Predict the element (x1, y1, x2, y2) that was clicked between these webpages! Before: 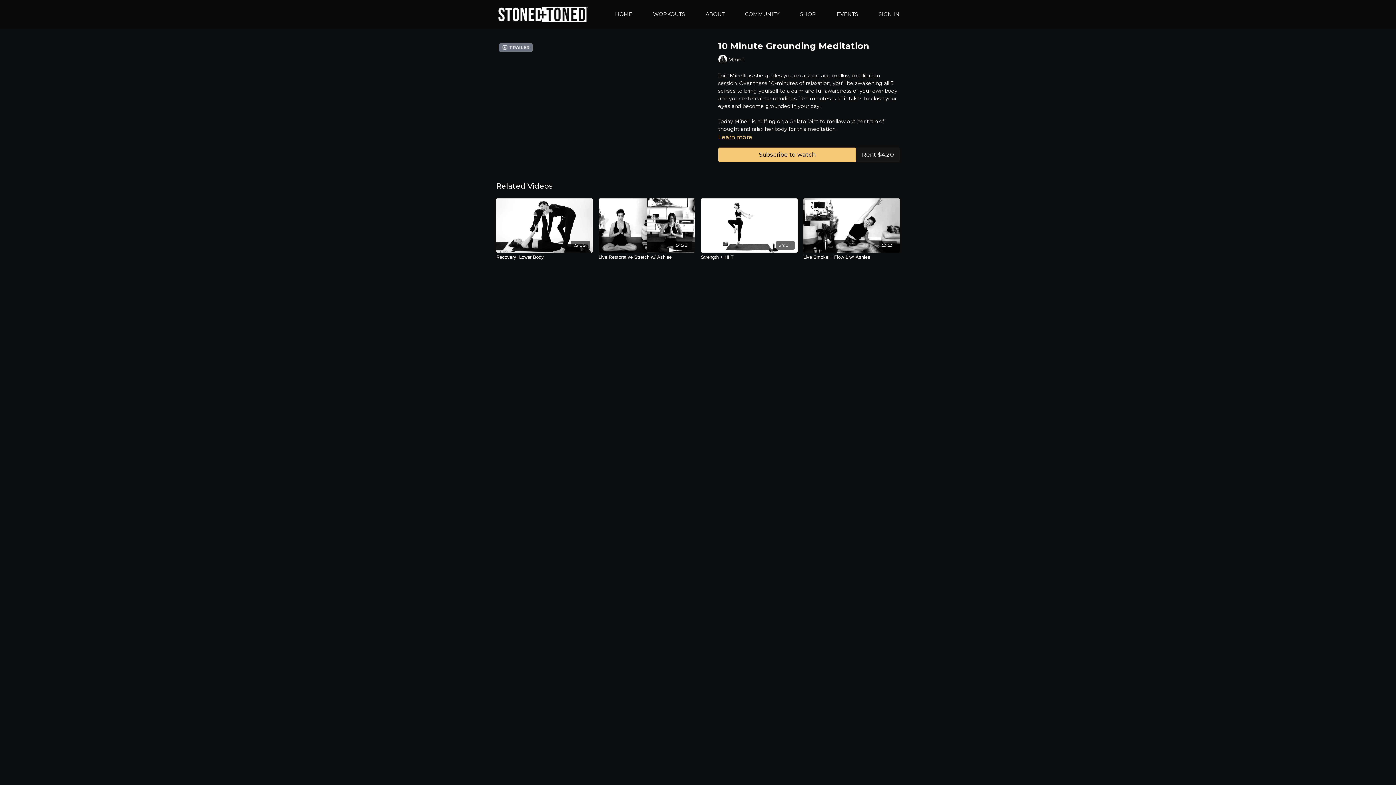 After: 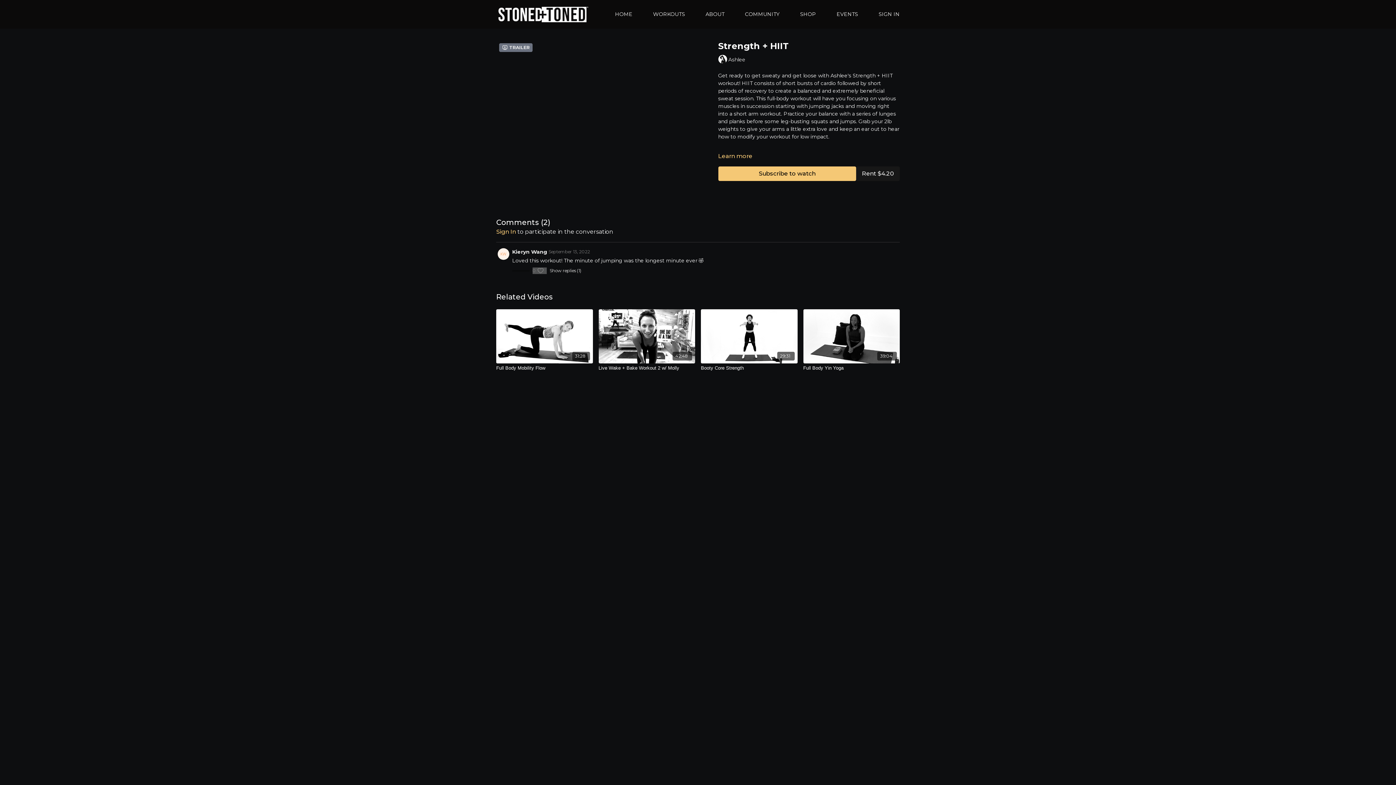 Action: label: Strength + HIIT bbox: (701, 253, 797, 260)